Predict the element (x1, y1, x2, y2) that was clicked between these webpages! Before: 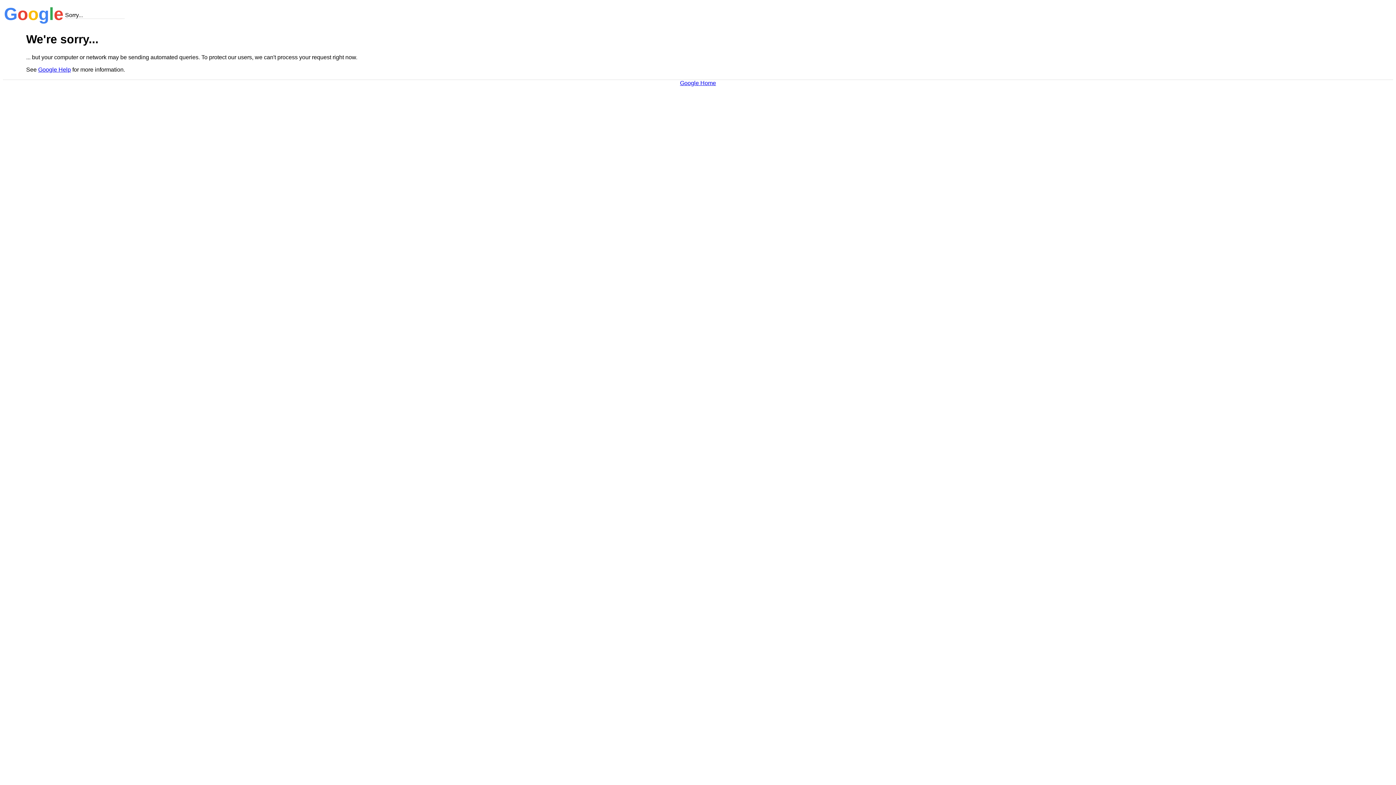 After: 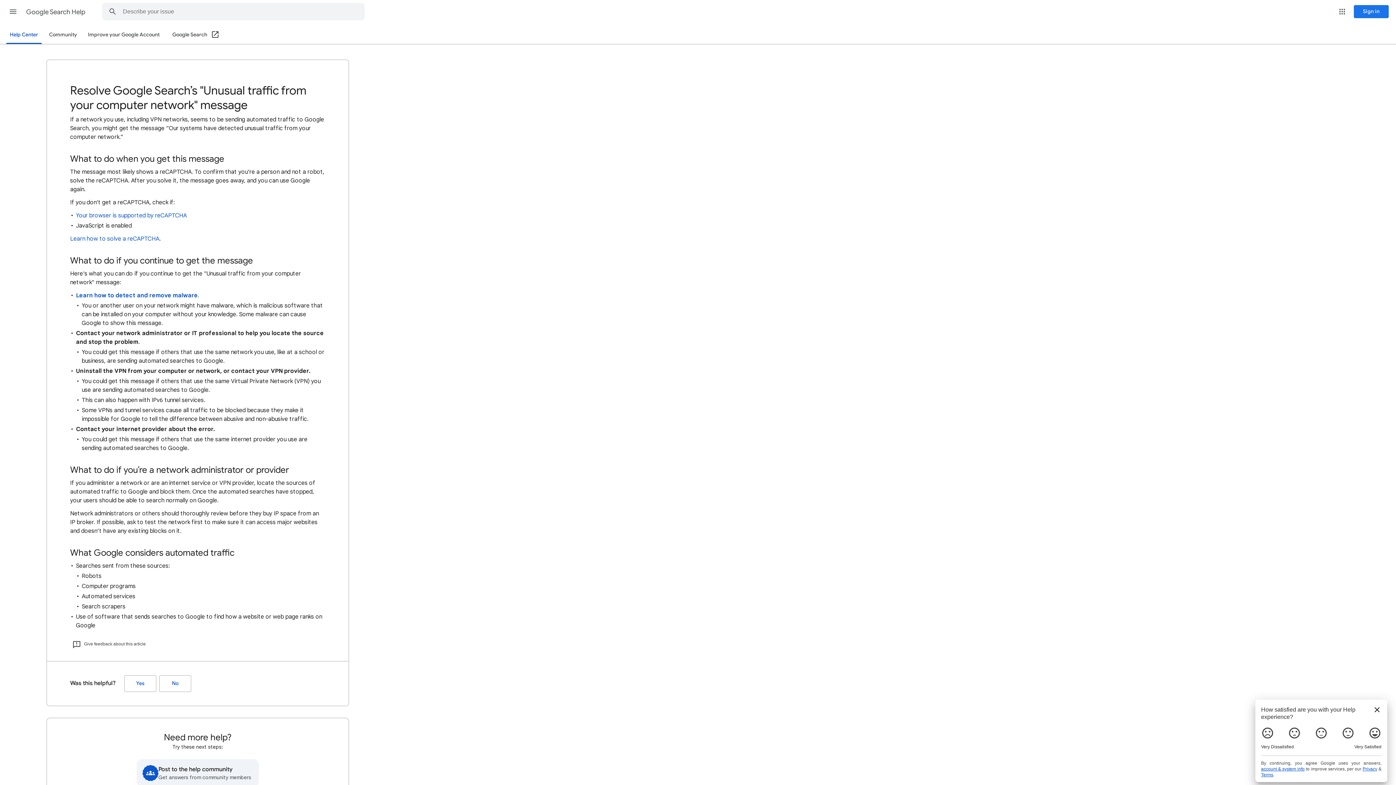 Action: bbox: (38, 66, 70, 72) label: Google Help